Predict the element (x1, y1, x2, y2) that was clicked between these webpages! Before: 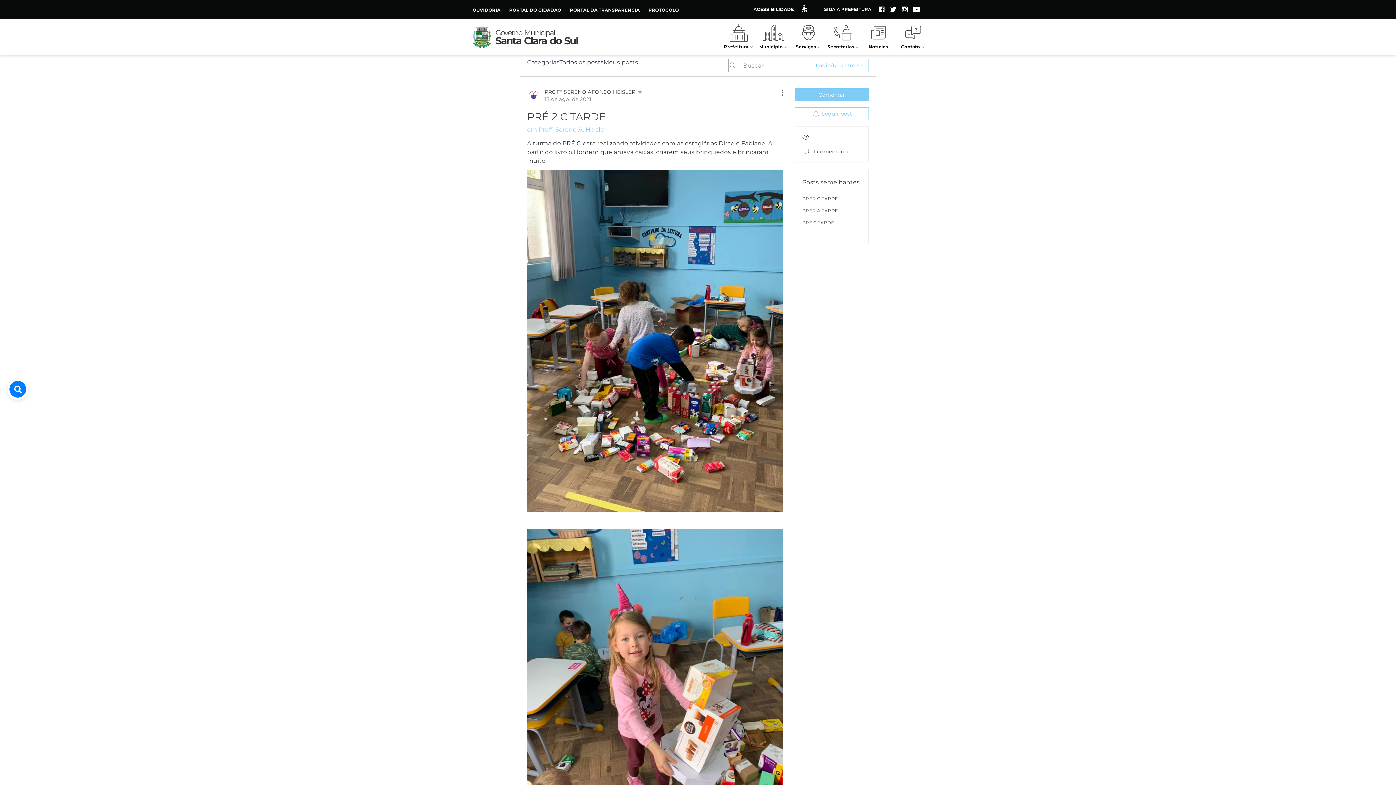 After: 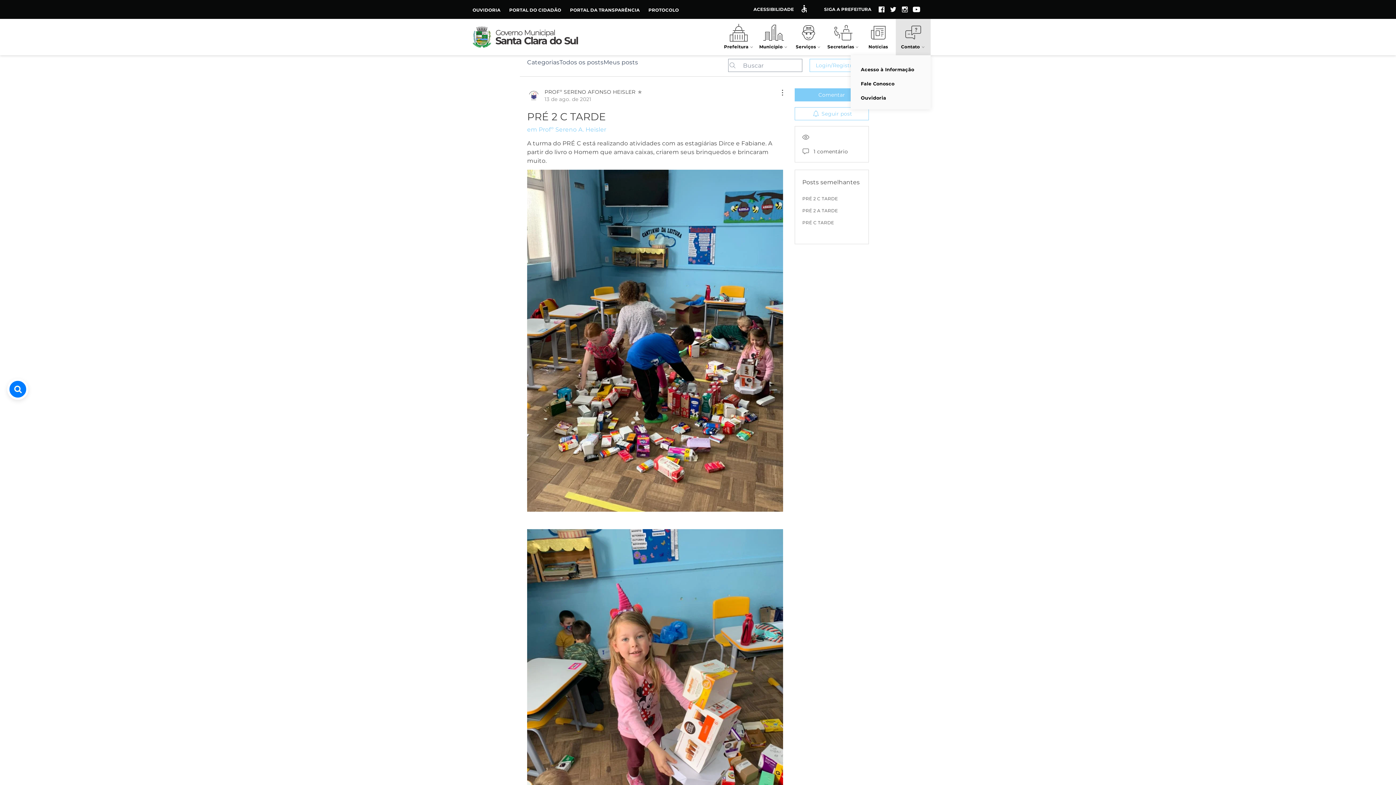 Action: label: Contato bbox: (896, 21, 930, 50)